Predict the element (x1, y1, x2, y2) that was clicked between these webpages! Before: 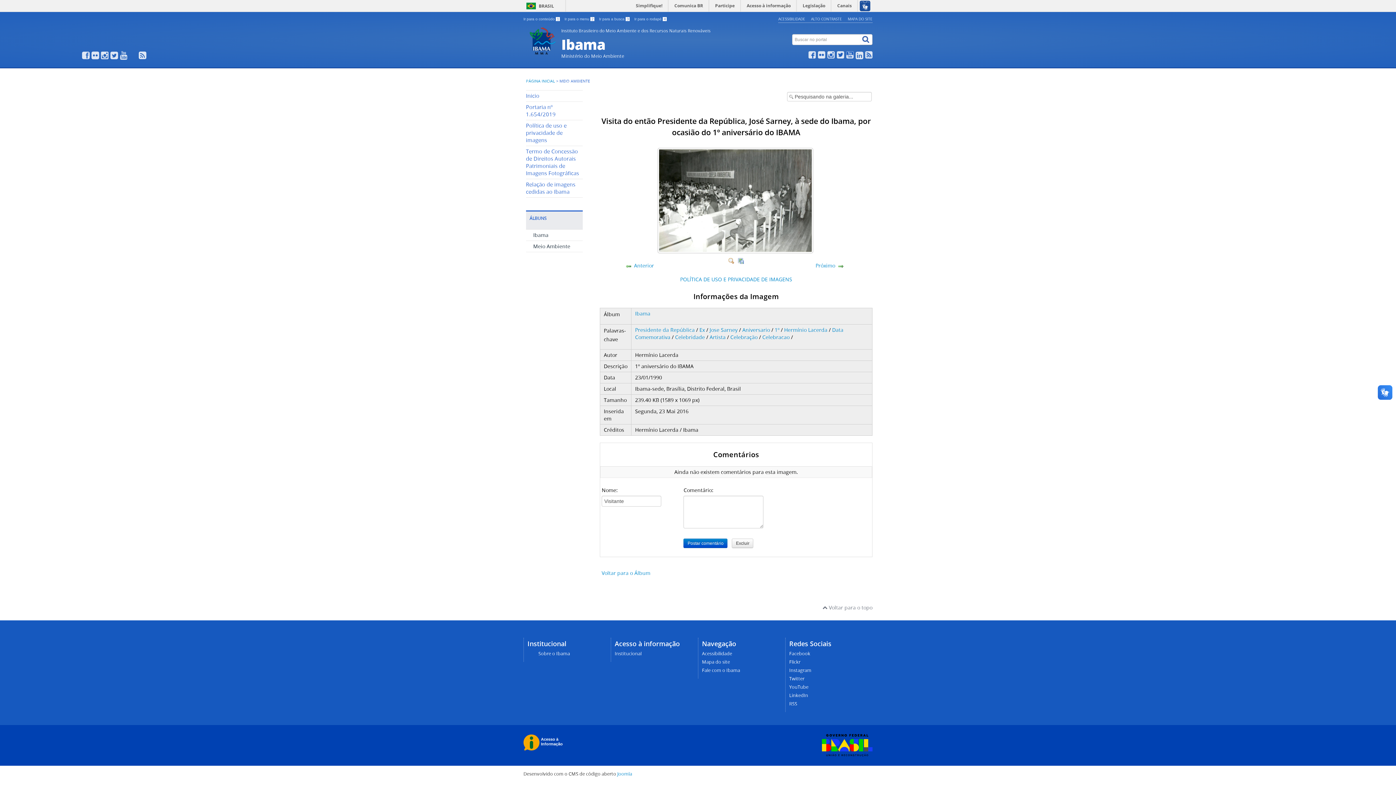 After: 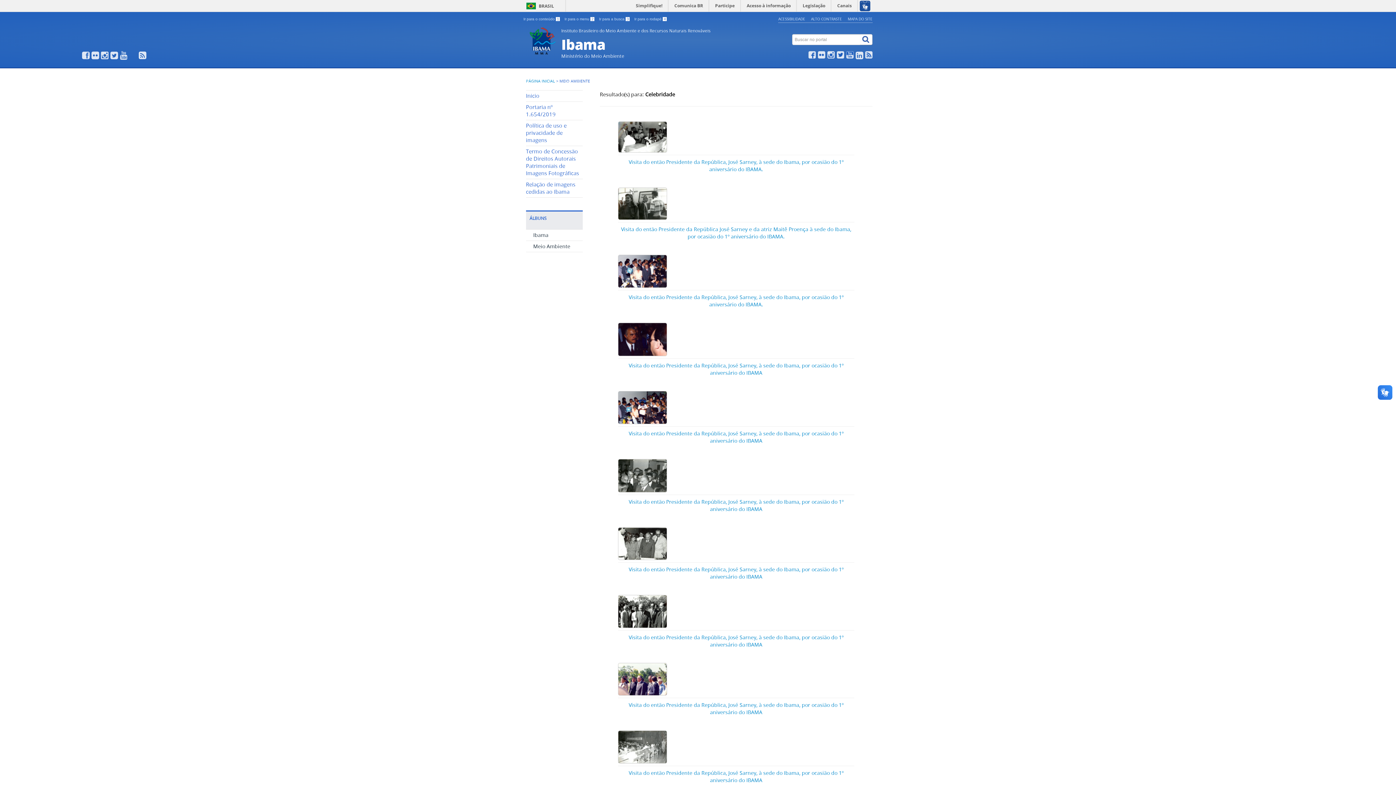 Action: label: Celebridade bbox: (675, 333, 705, 340)